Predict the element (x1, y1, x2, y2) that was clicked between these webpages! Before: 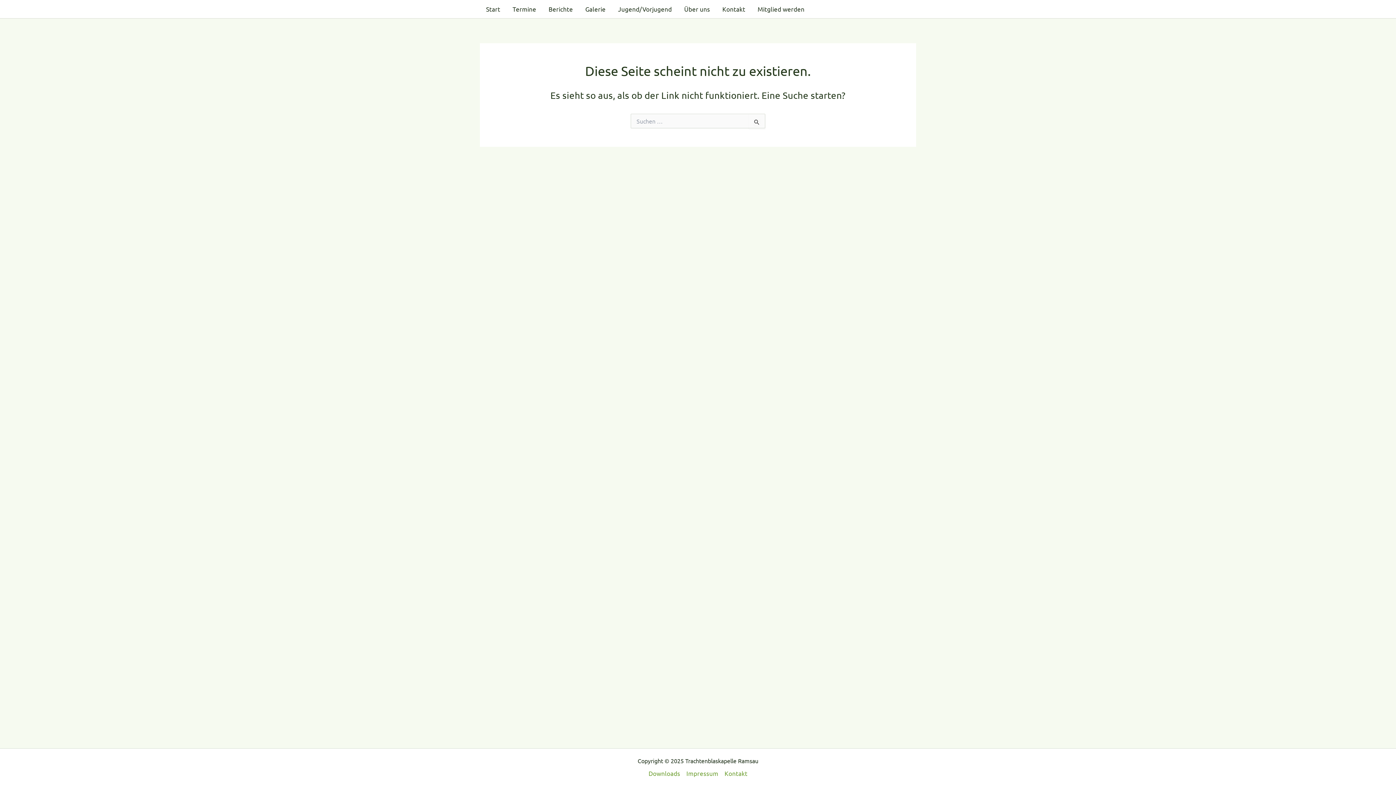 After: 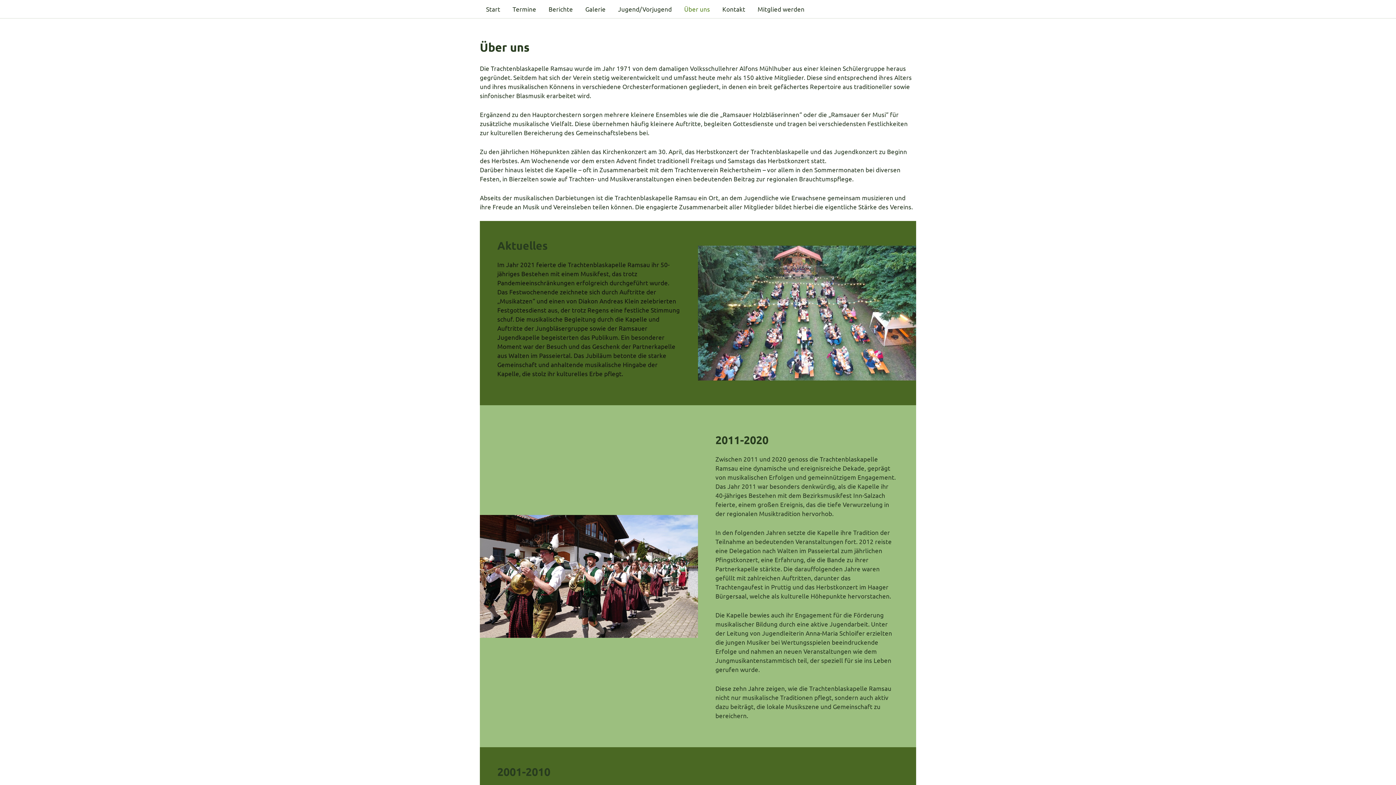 Action: bbox: (678, 0, 716, 18) label: Über uns